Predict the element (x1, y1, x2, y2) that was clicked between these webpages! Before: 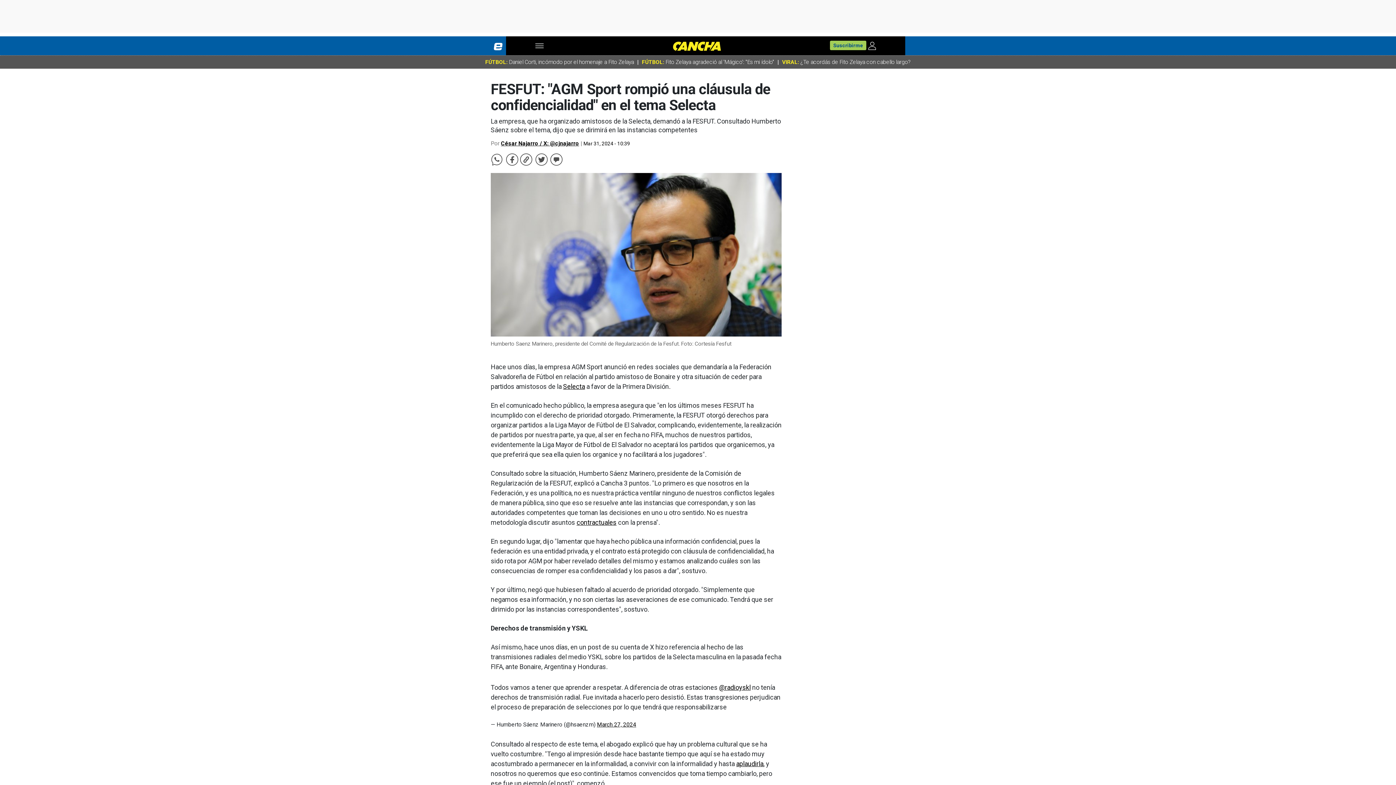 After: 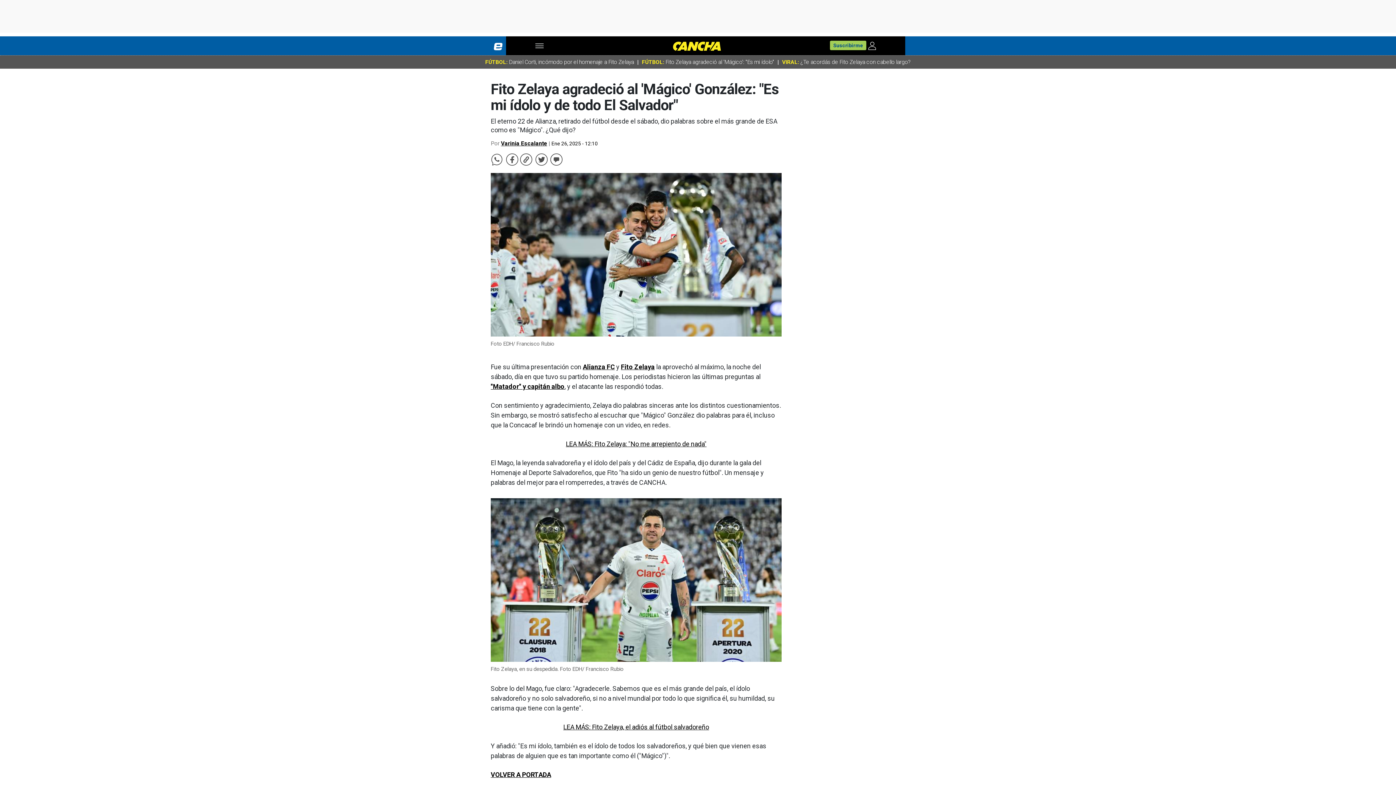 Action: label: FÚTBOL: Fito Zelaya agradeció al 'Mágico': "Es mi ídolo"  bbox: (640, 58, 777, 65)